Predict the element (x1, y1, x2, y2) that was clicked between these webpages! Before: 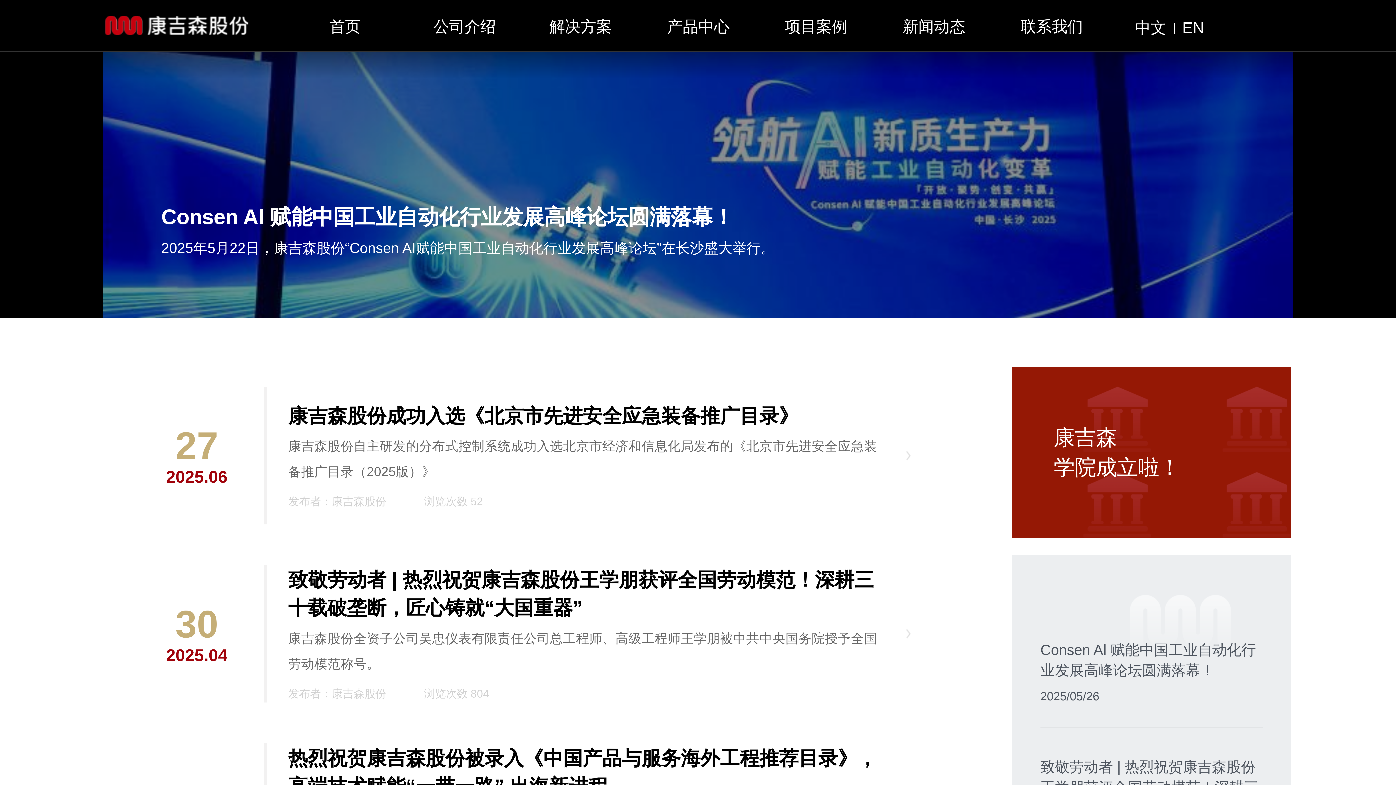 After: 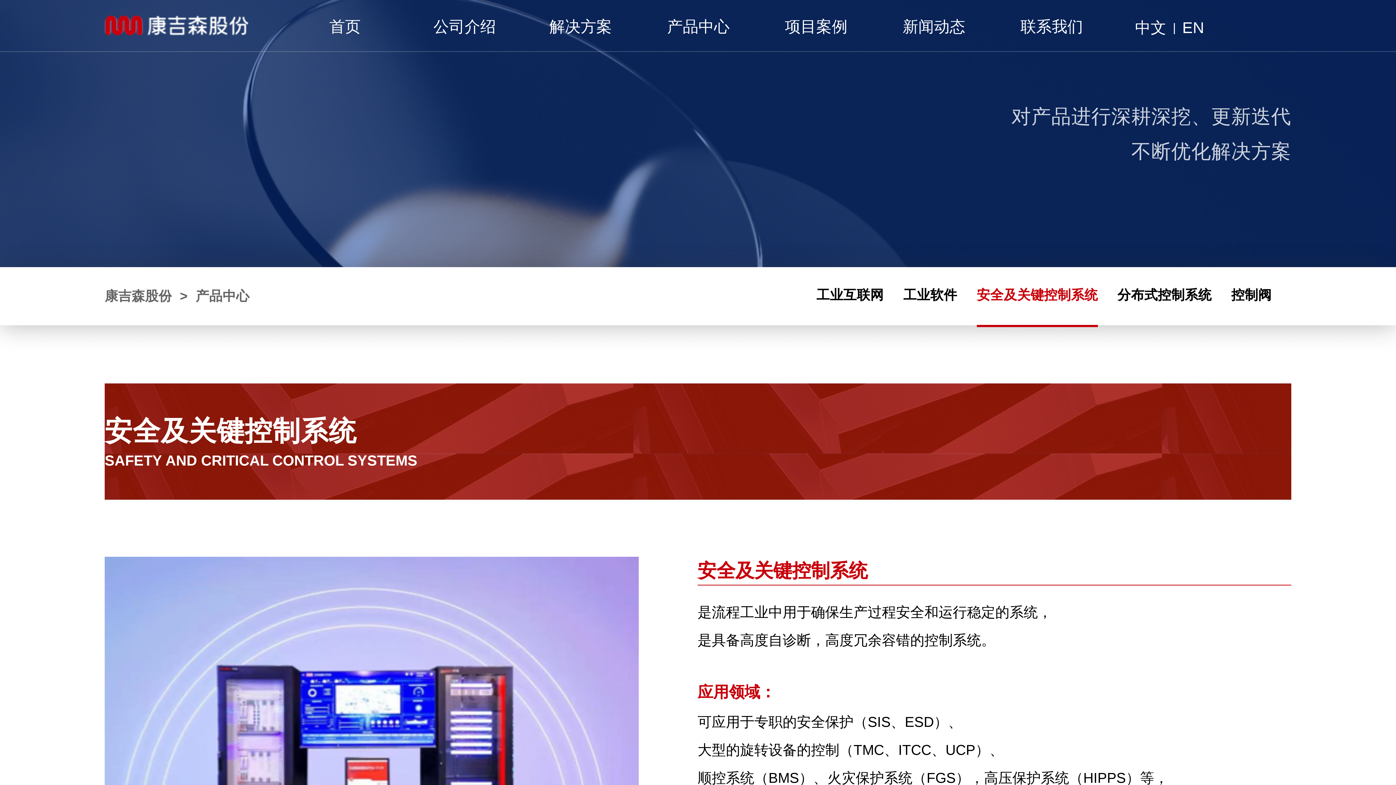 Action: bbox: (667, 18, 729, 36) label: 产品中心